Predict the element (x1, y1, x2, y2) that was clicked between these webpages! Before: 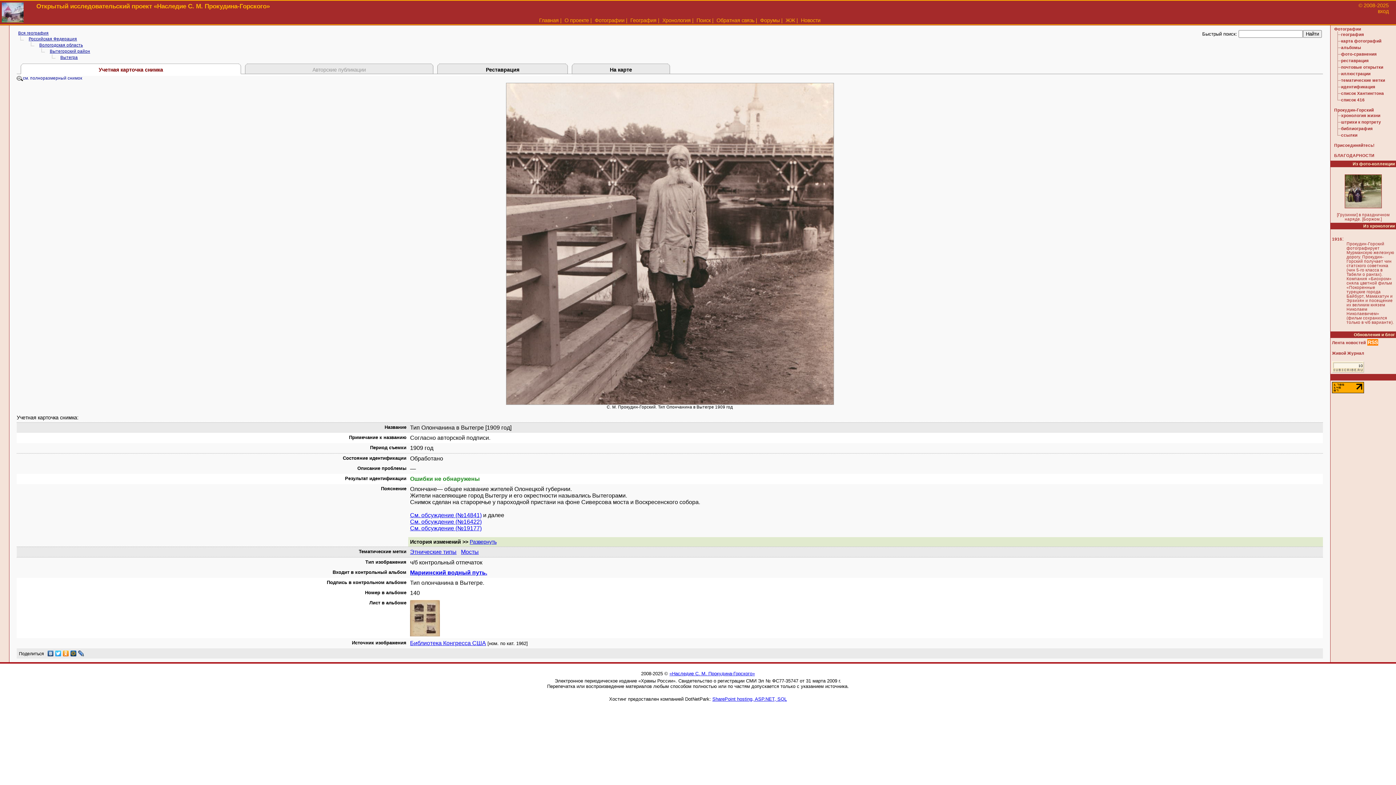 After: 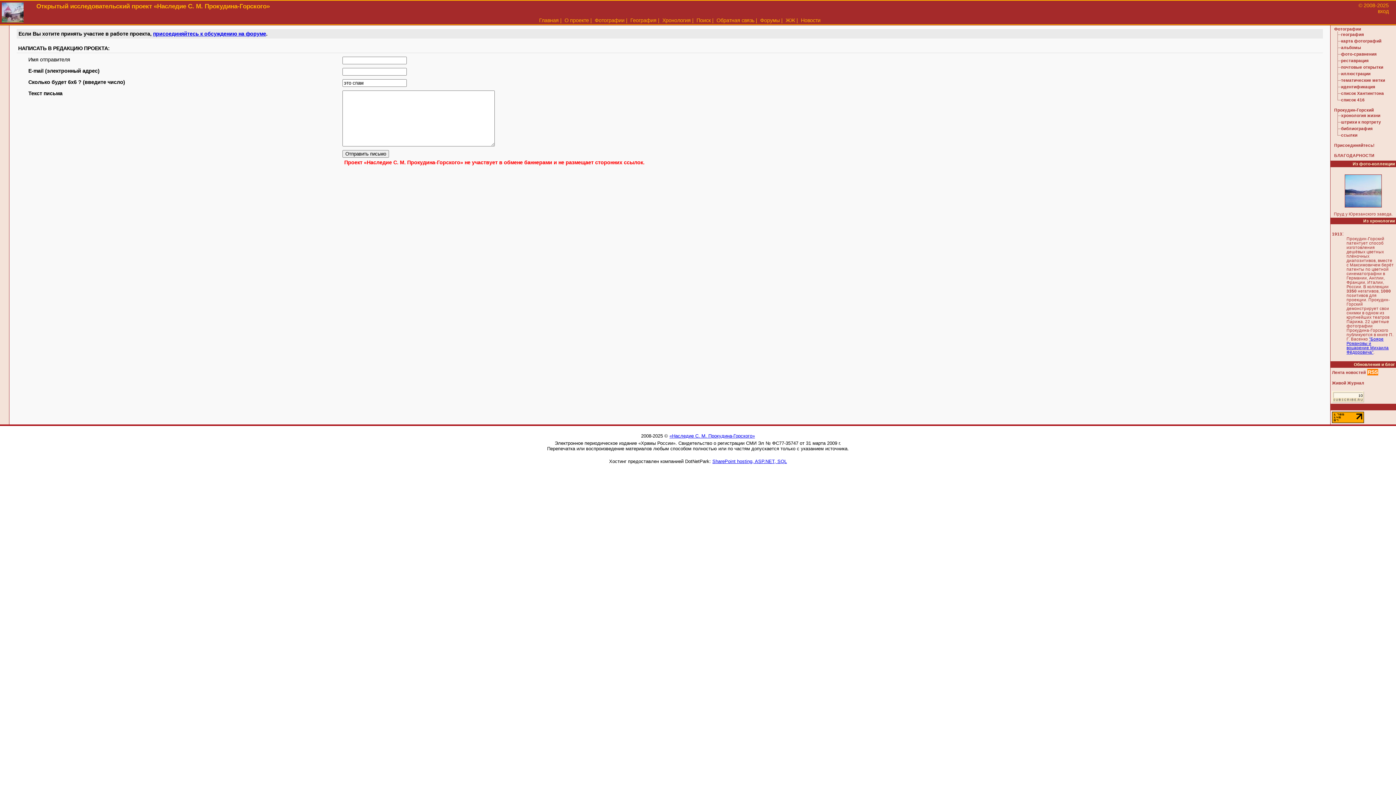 Action: bbox: (716, 17, 754, 23) label: Обратная связь